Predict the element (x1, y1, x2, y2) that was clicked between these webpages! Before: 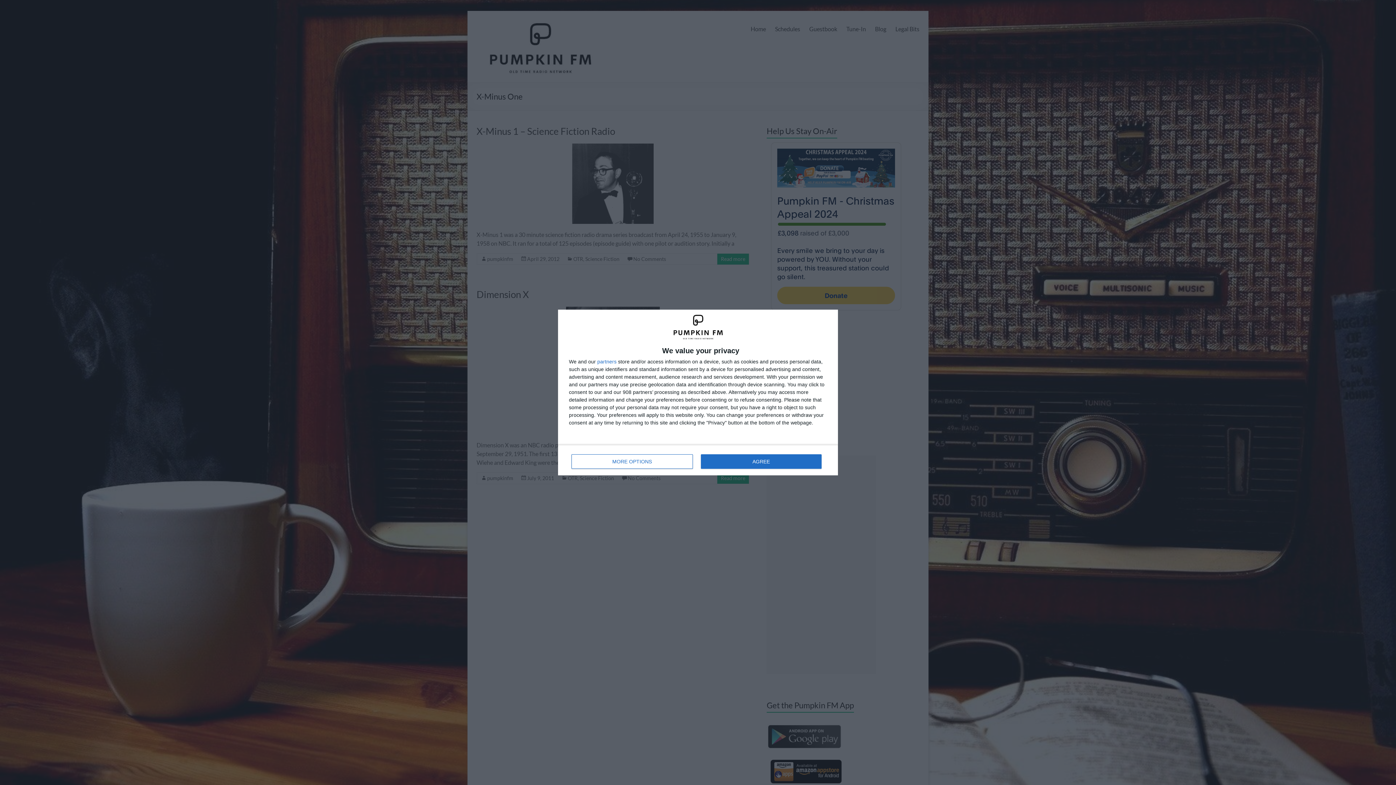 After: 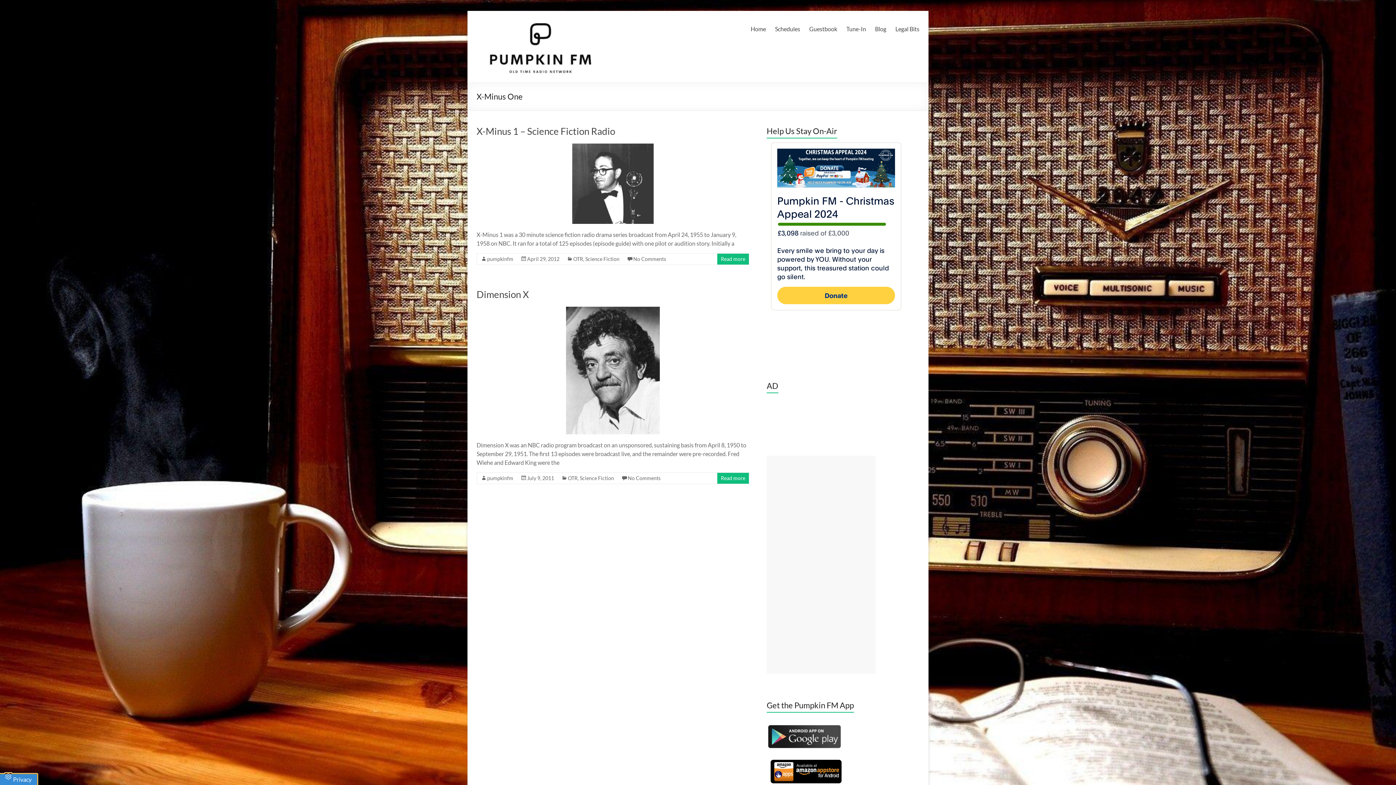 Action: label: AGREE bbox: (700, 454, 821, 468)